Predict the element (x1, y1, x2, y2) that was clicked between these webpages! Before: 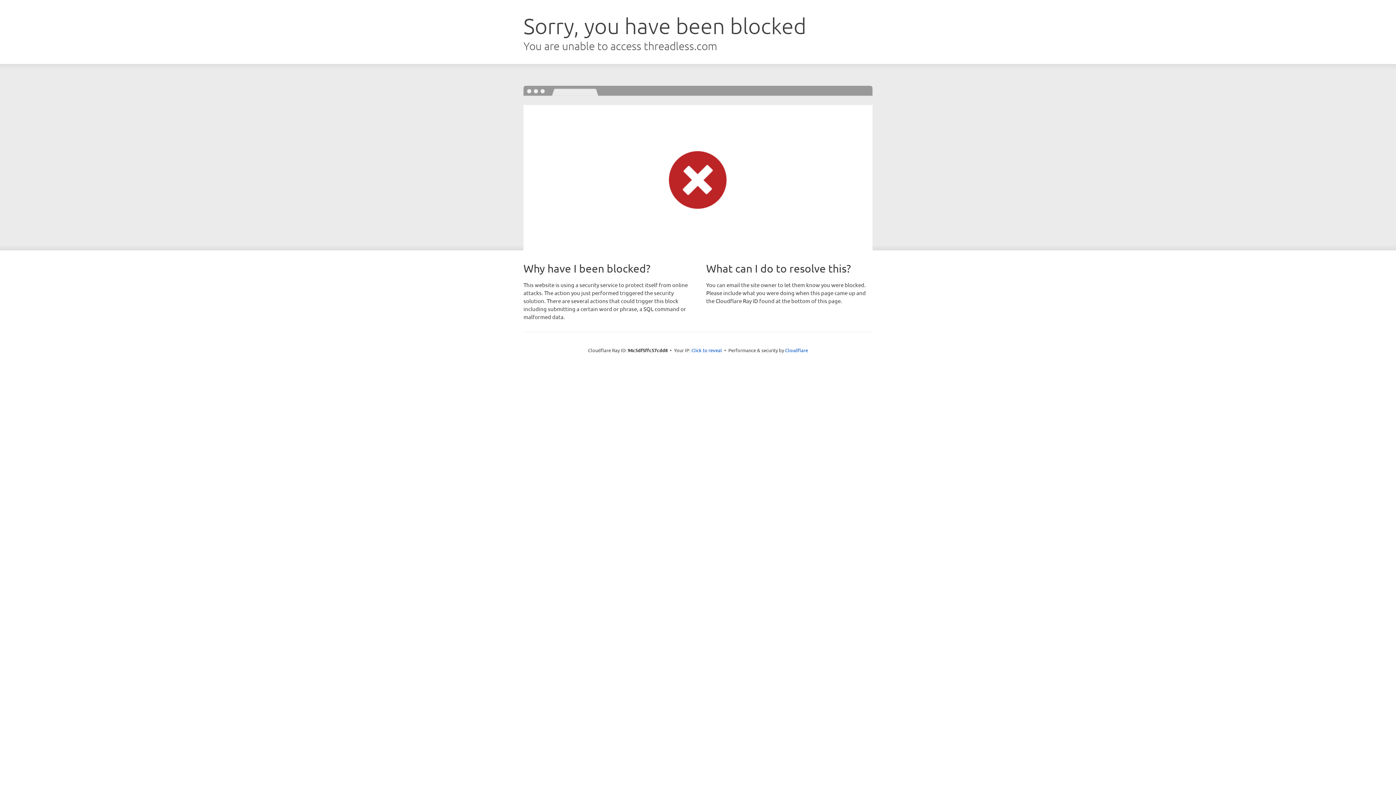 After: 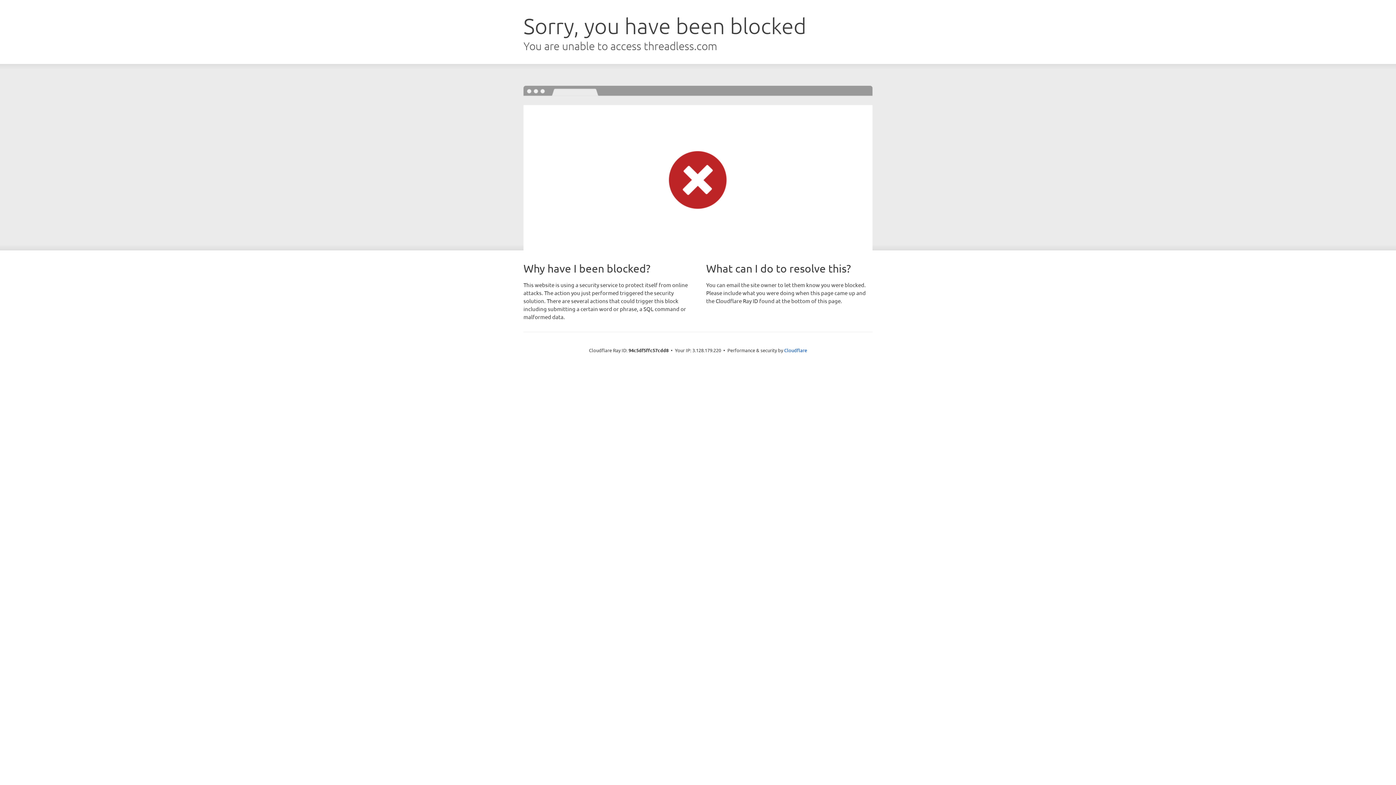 Action: label: Click to reveal bbox: (691, 346, 722, 353)